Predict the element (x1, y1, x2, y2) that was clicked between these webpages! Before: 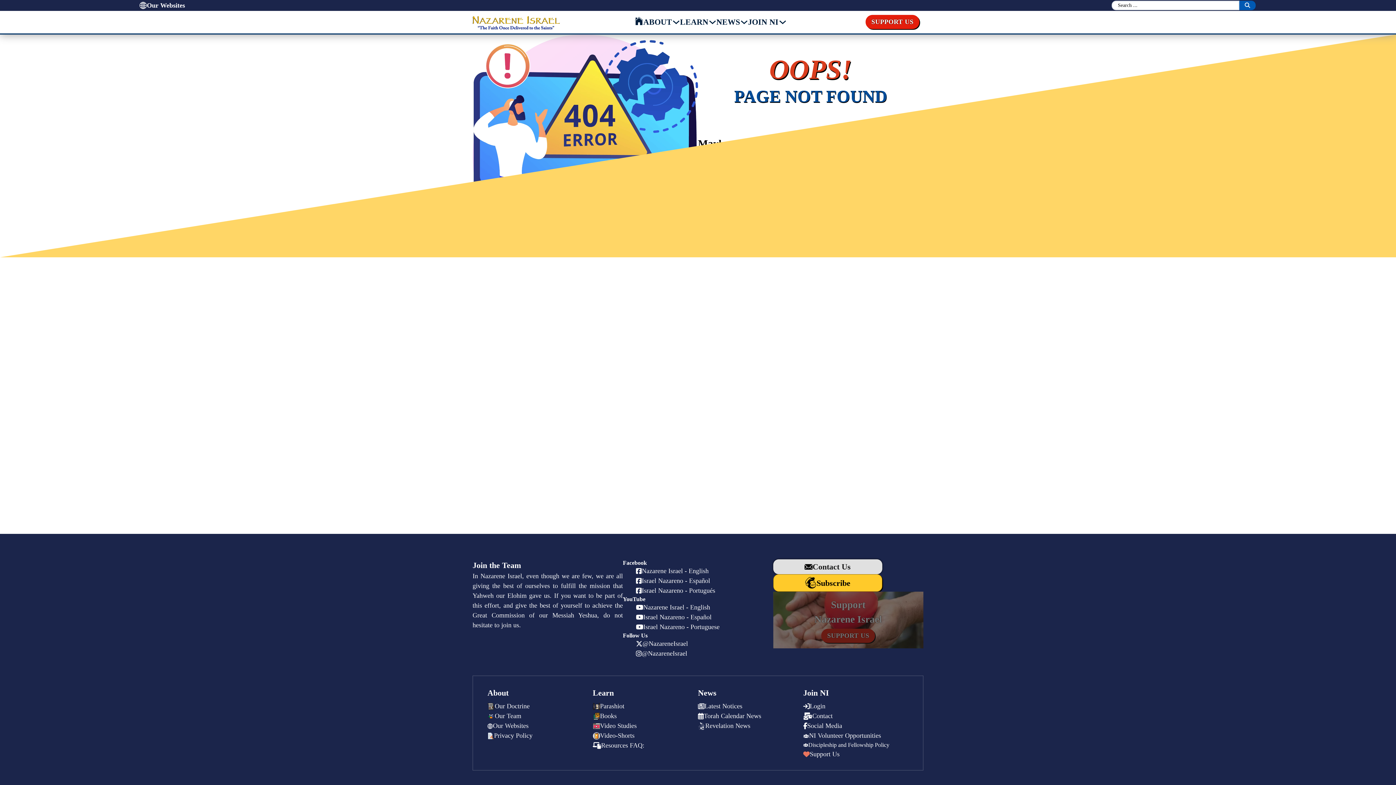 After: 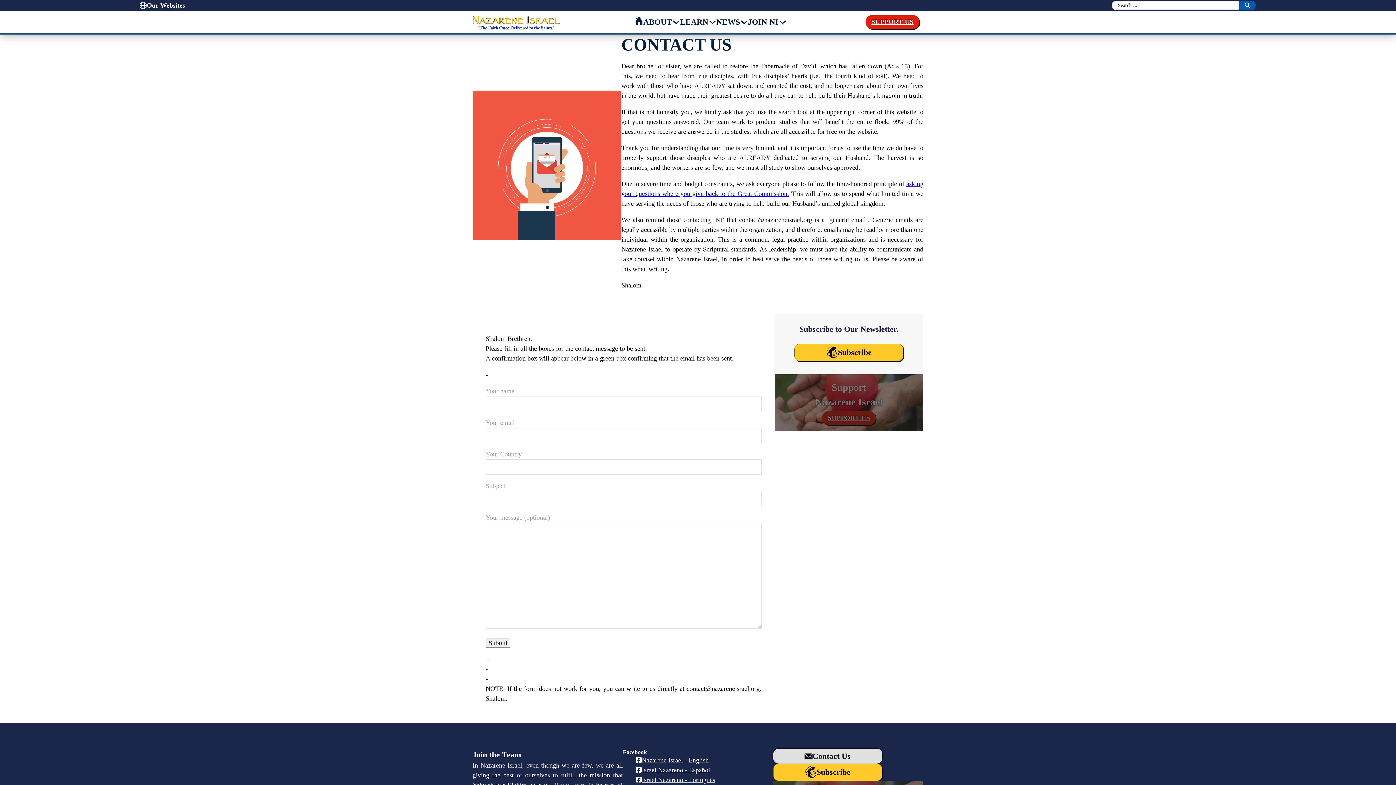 Action: bbox: (803, 711, 832, 721) label: Contact